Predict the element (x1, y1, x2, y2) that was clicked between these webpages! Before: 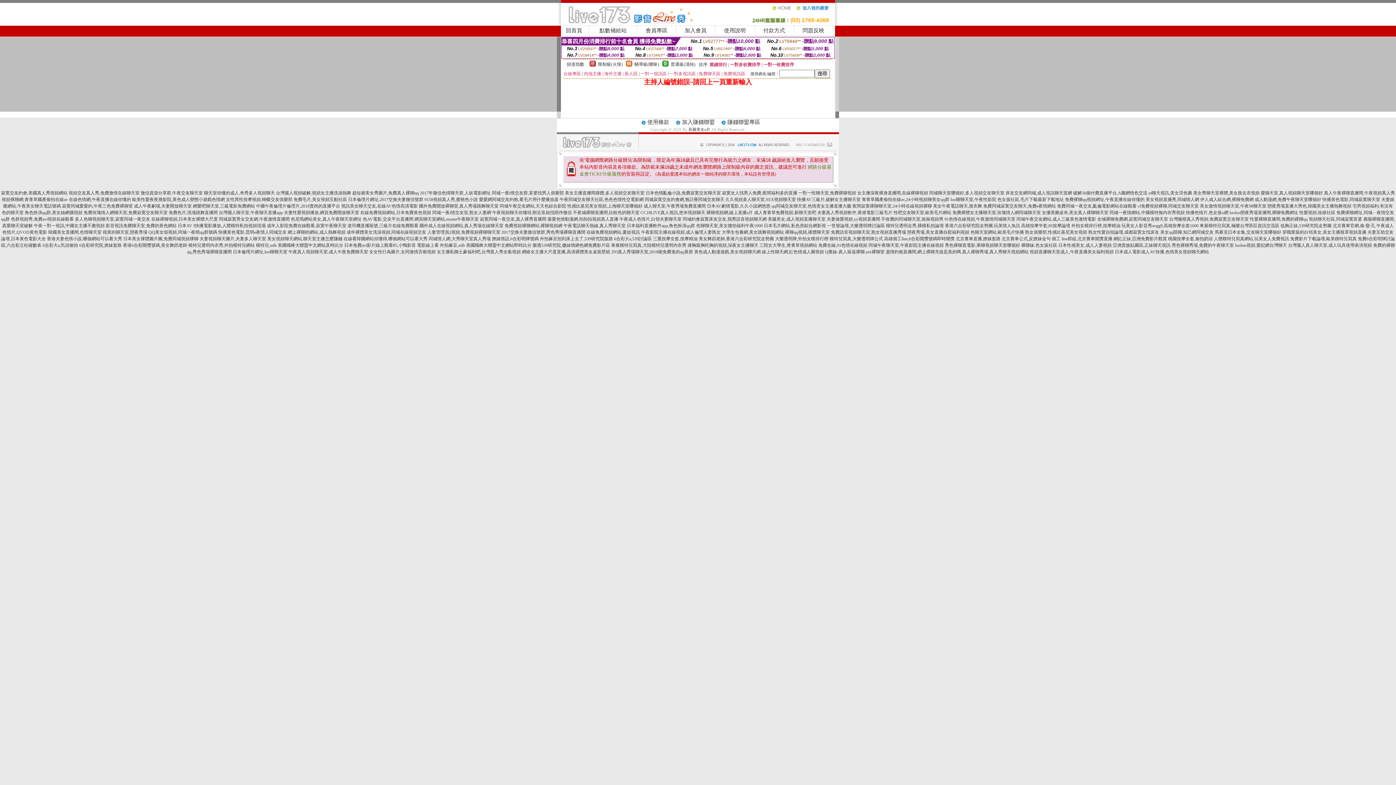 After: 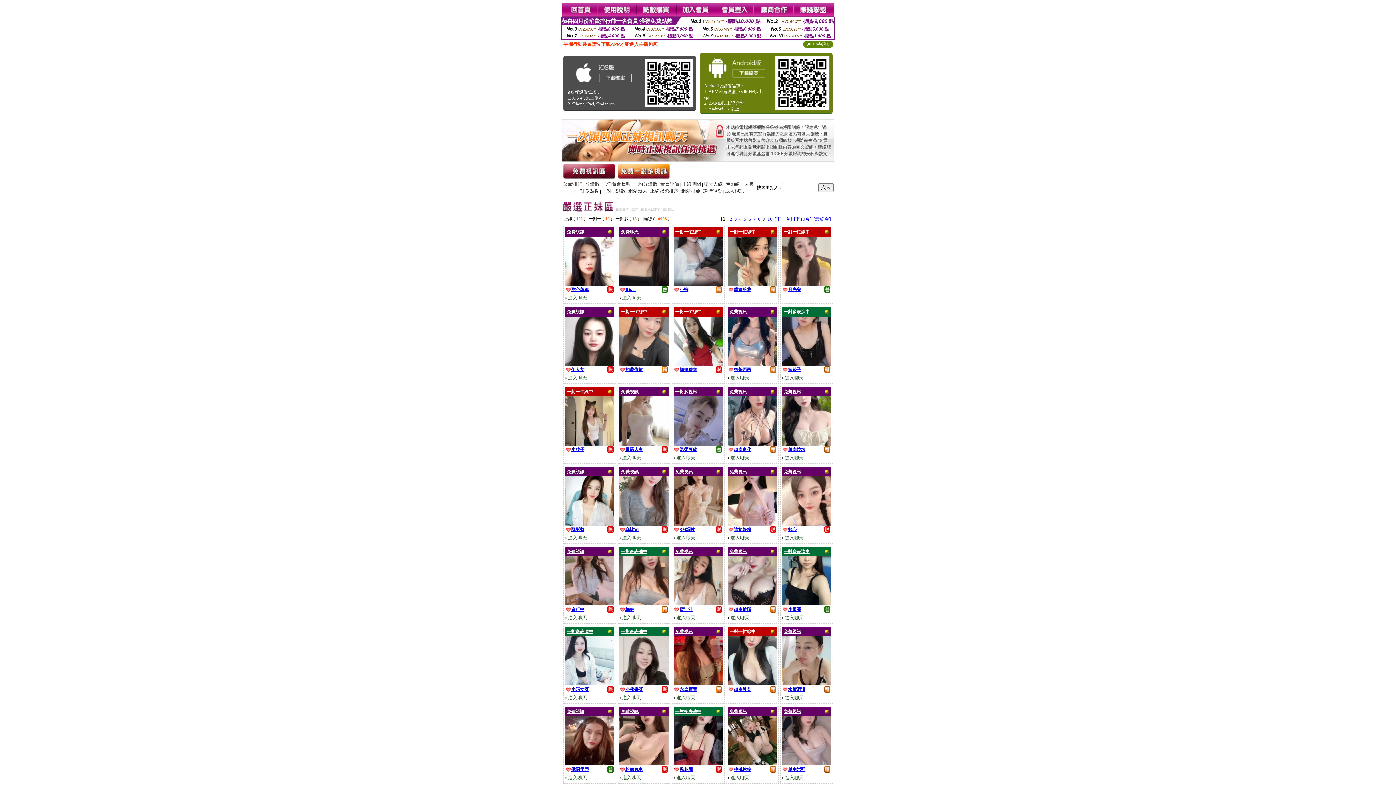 Action: bbox: (707, 203, 770, 208) label: 日本AV劇情電影,久久小說網悠悠